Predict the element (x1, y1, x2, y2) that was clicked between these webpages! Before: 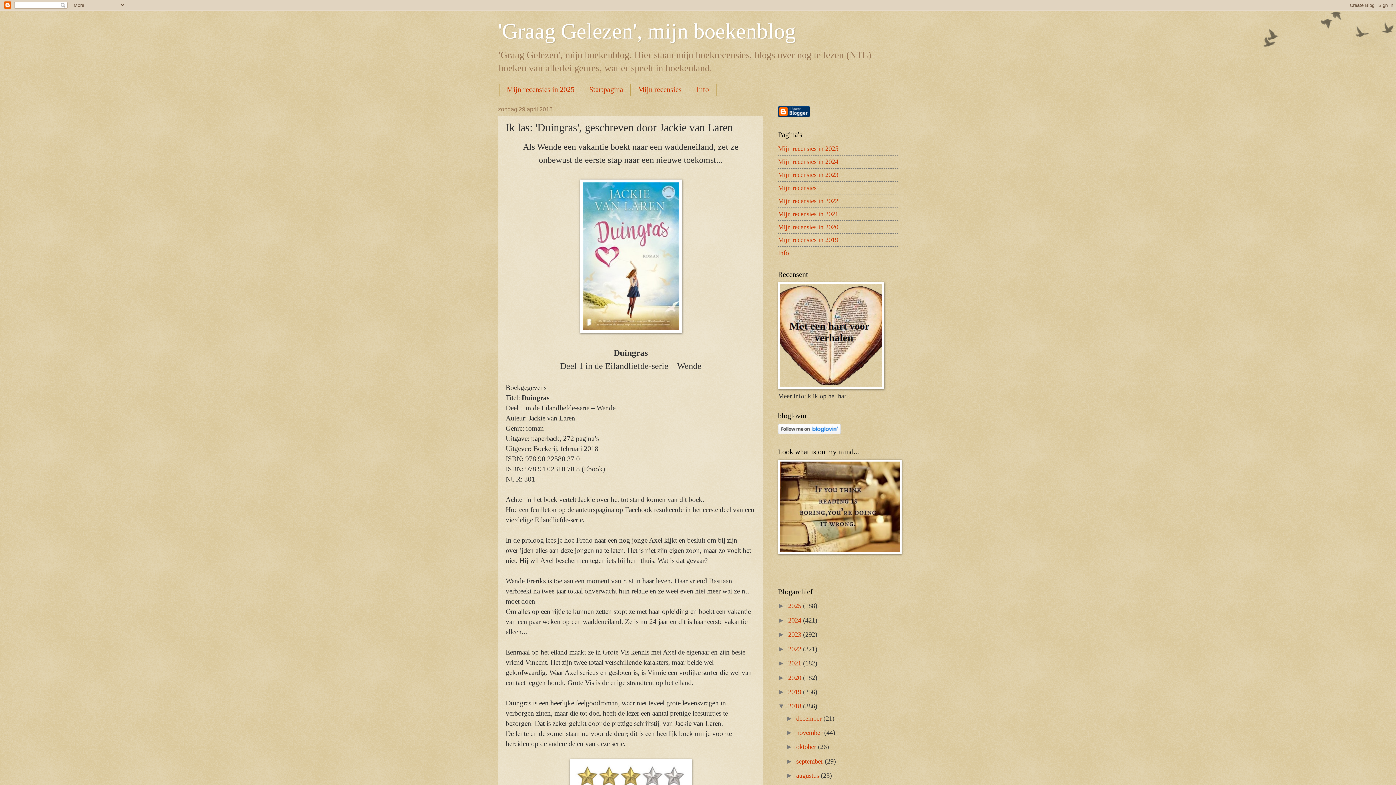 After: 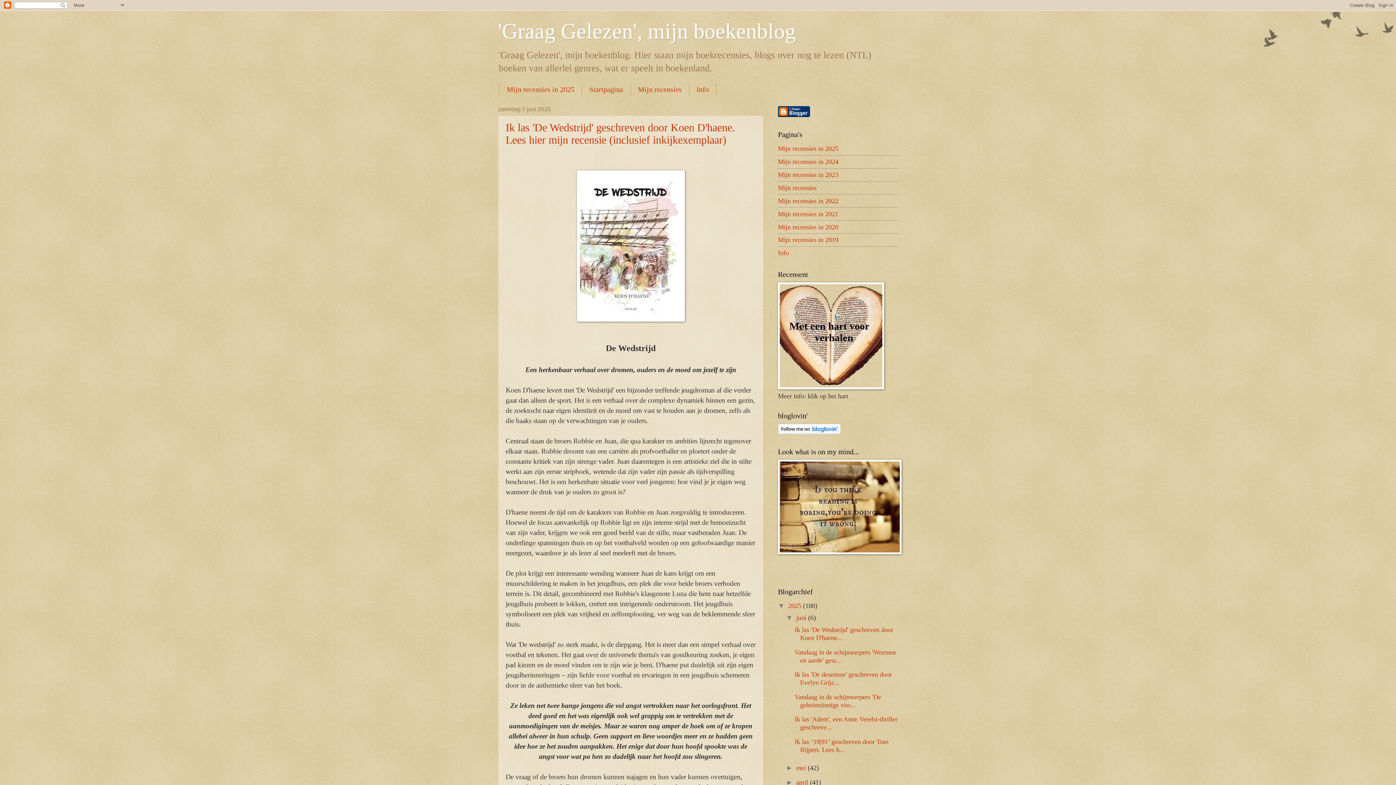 Action: bbox: (498, 19, 796, 43) label: 'Graag Gelezen', mijn boekenblog